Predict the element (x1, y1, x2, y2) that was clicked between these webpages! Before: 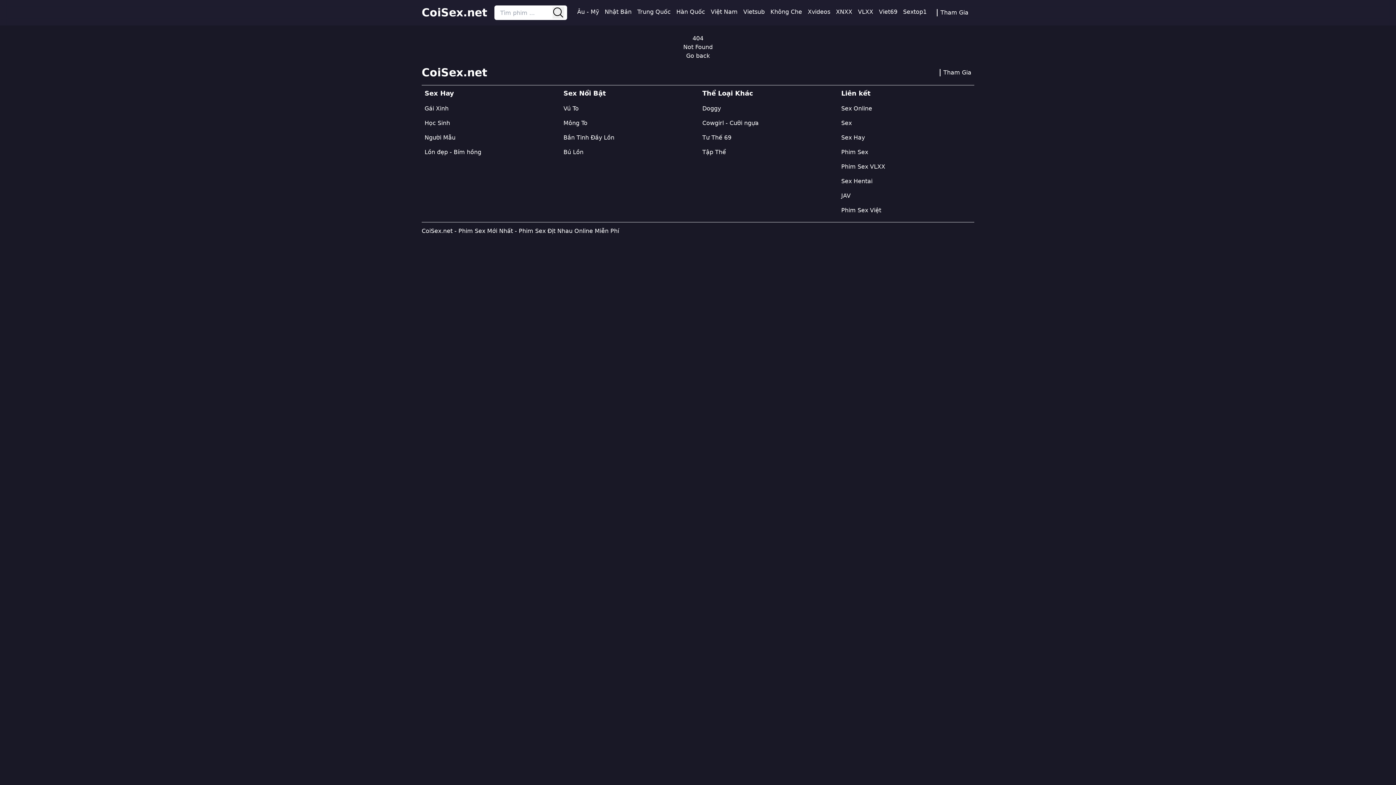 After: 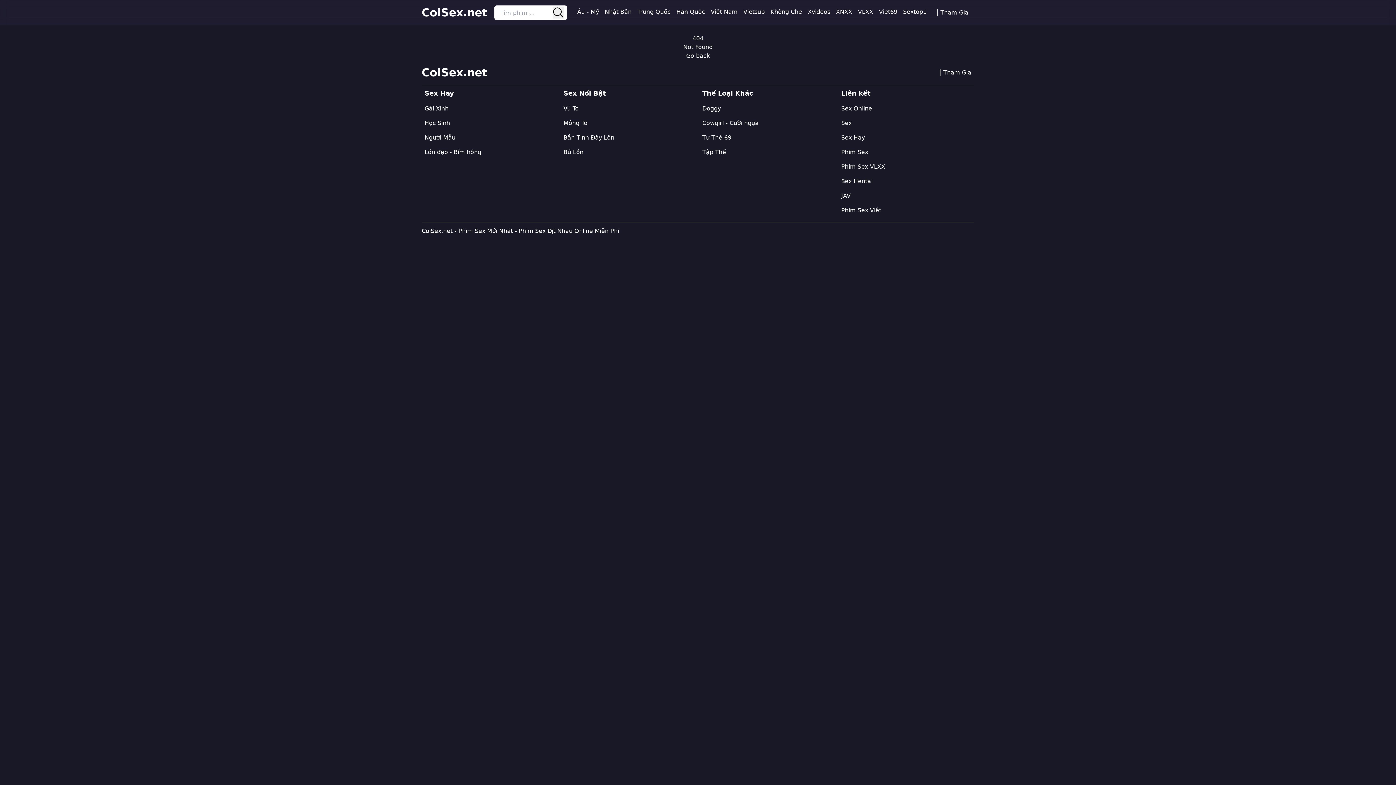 Action: label: Phim Sex bbox: (841, 148, 868, 155)